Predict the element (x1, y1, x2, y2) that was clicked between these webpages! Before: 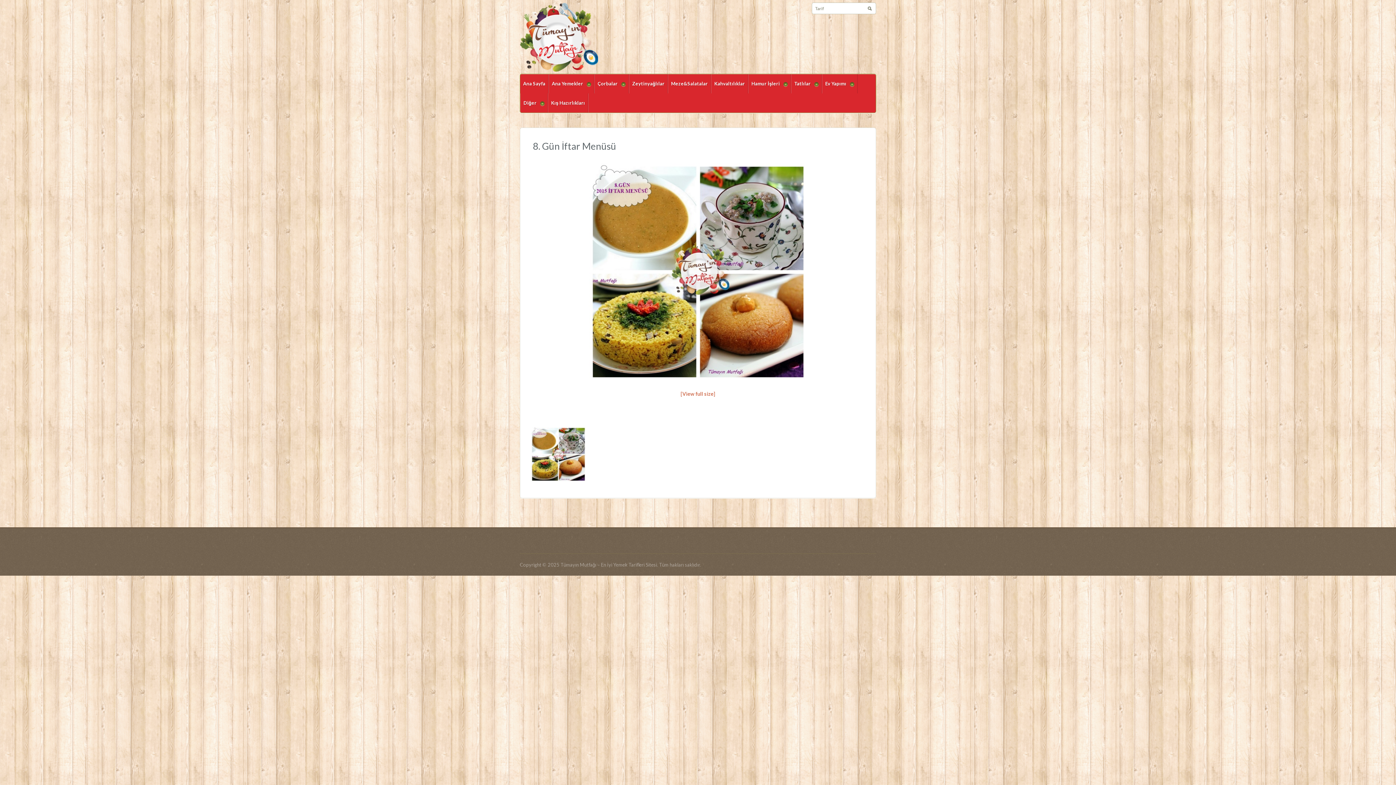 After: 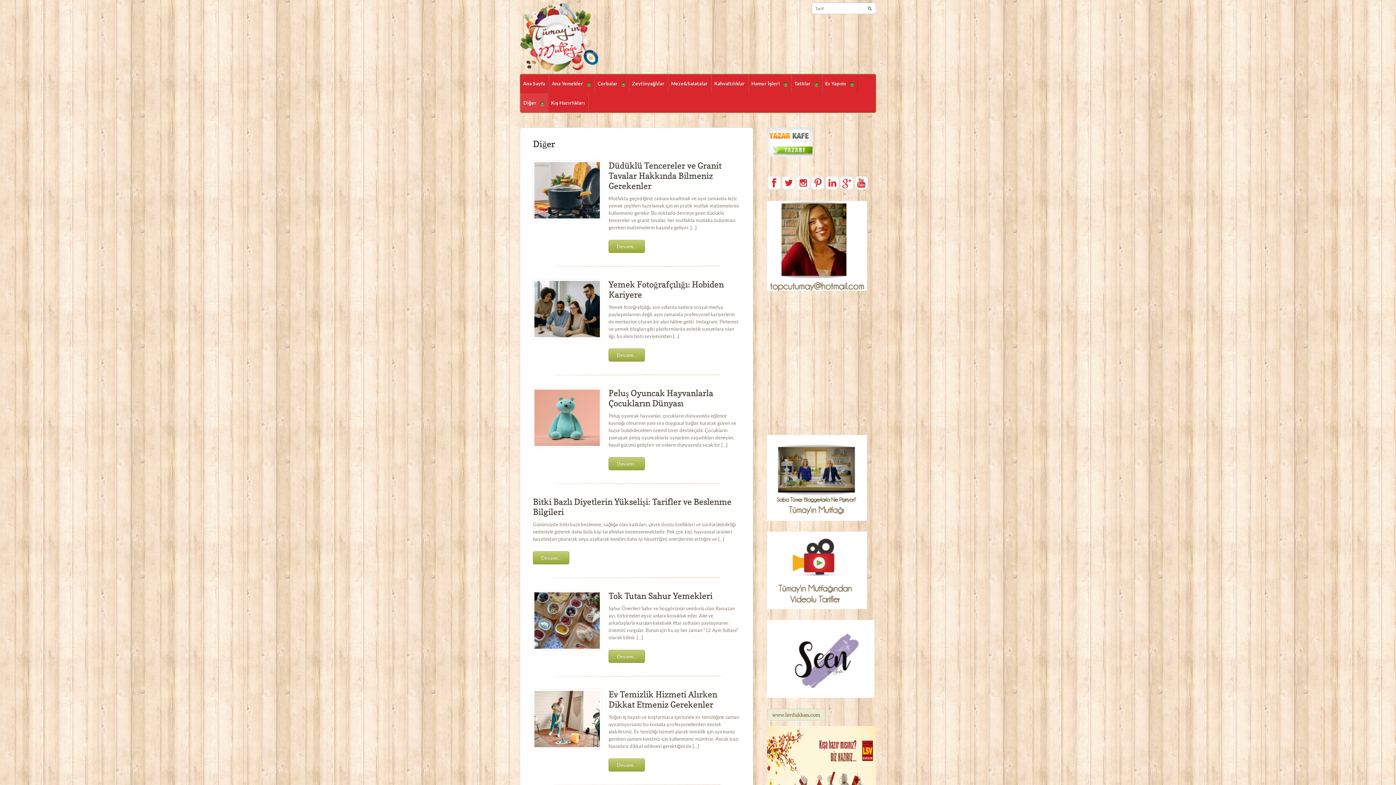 Action: label: Diğer» bbox: (520, 93, 548, 112)